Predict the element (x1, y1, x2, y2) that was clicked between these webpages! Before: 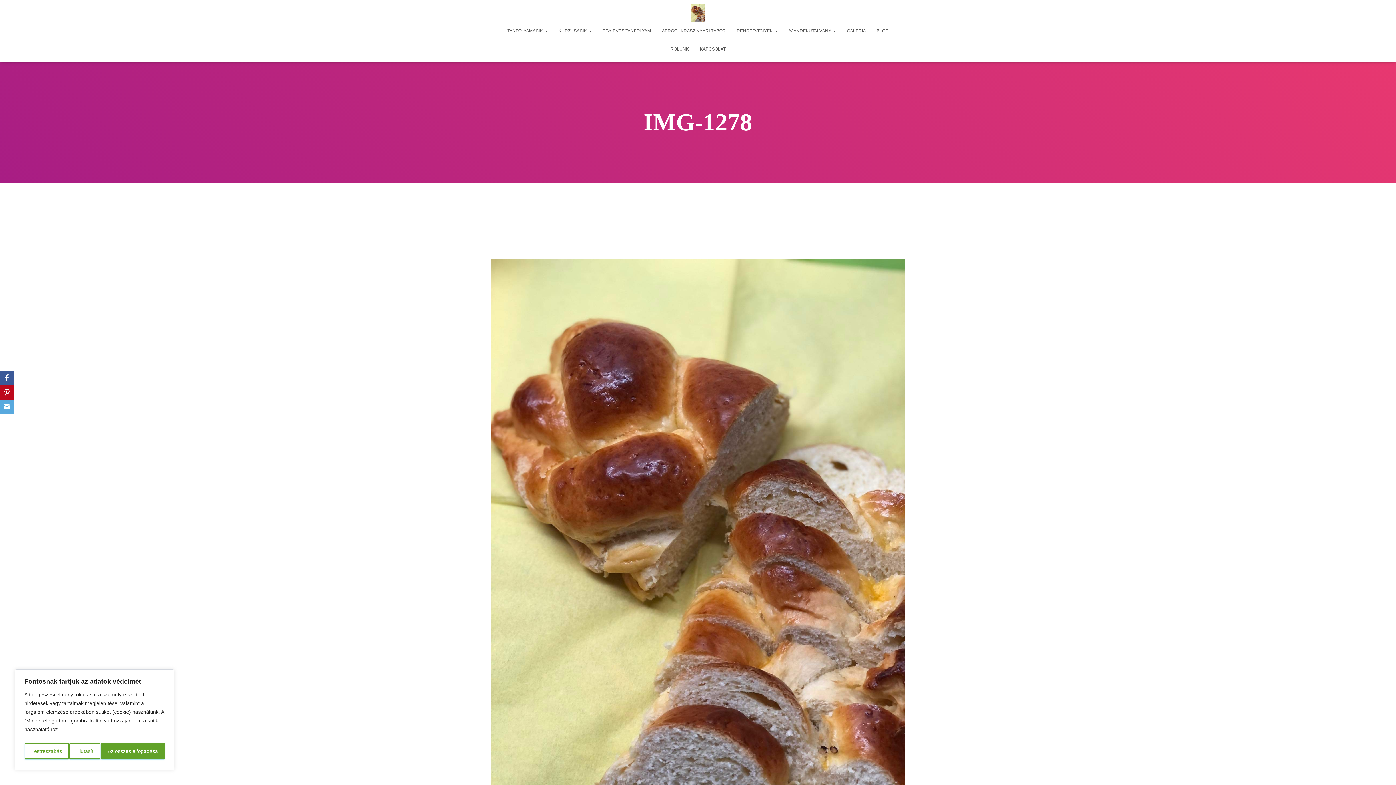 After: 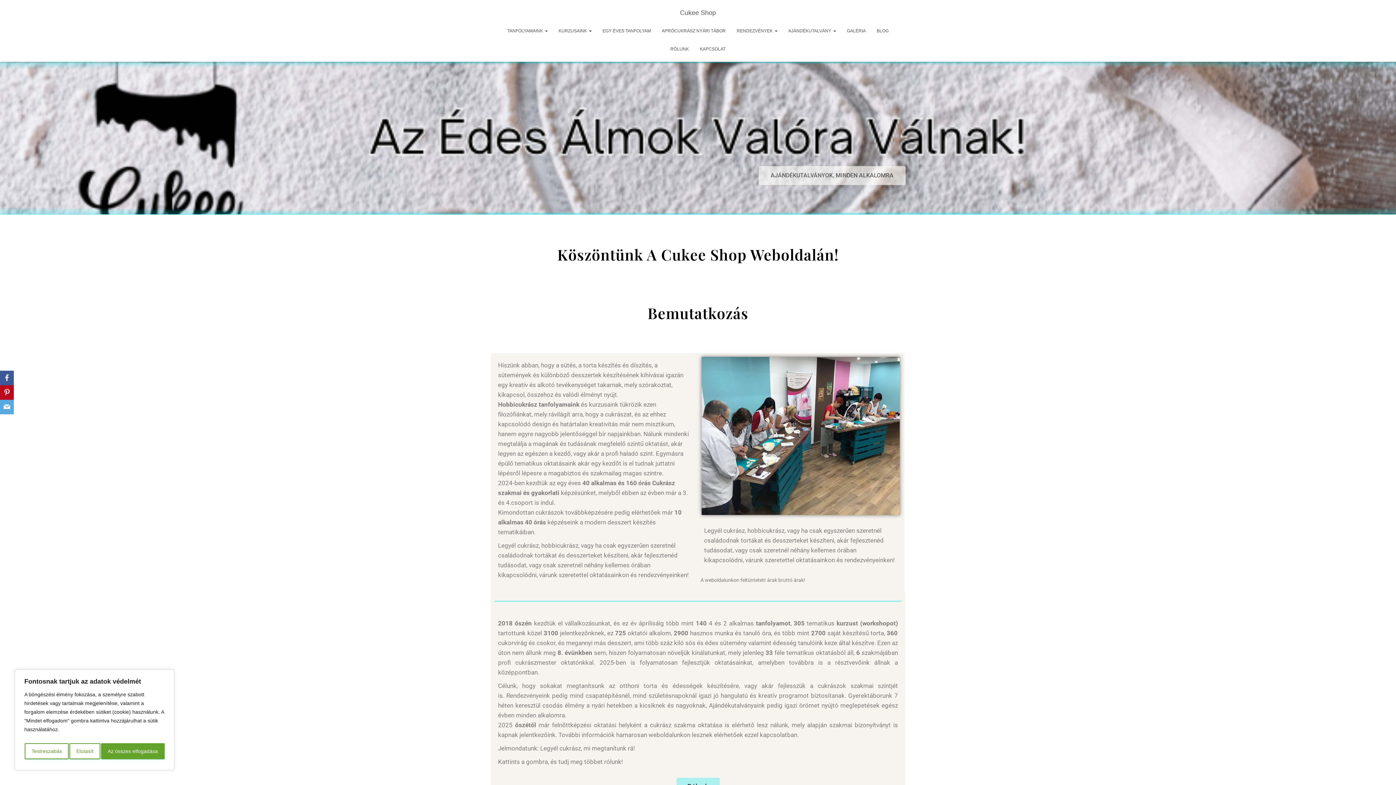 Action: bbox: (502, 21, 553, 40) label: TANFOLYAMAINK 